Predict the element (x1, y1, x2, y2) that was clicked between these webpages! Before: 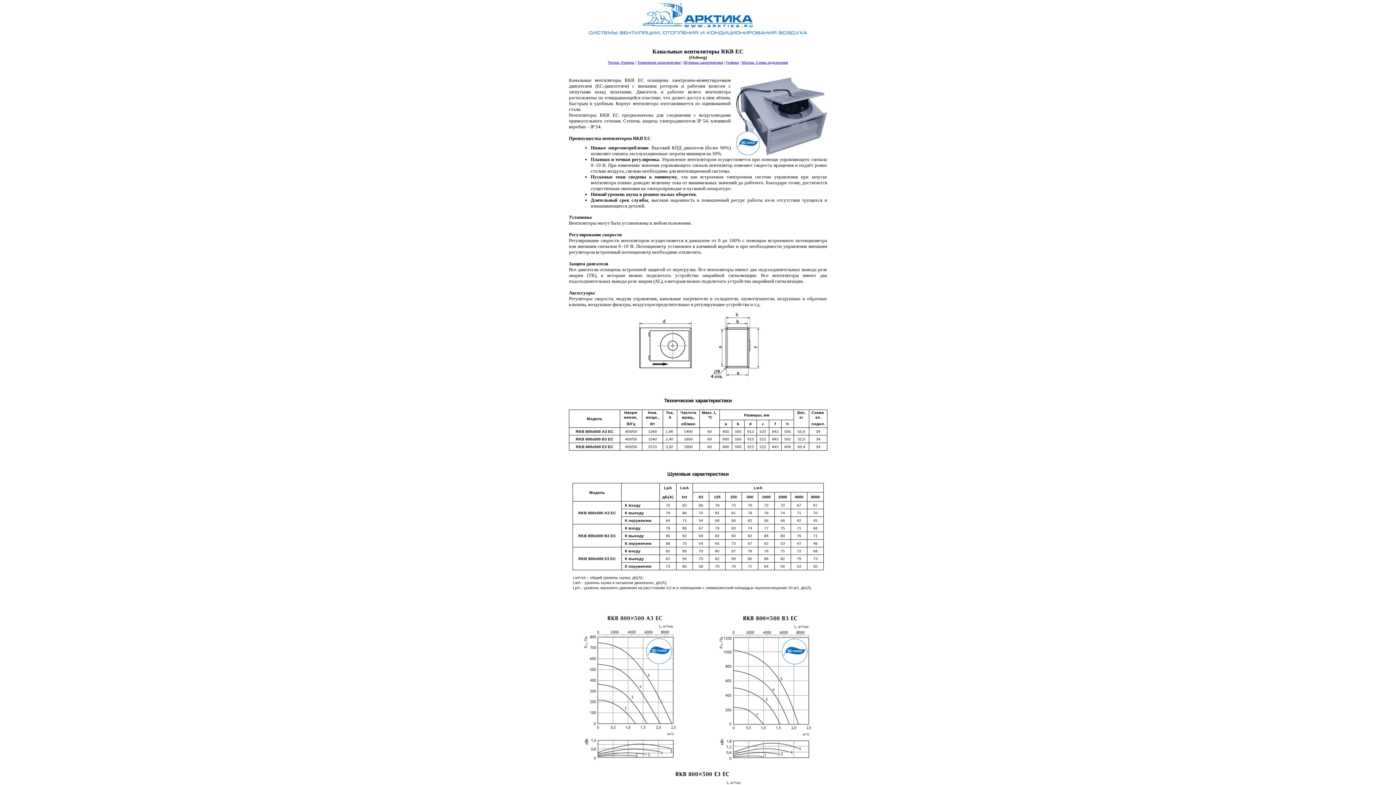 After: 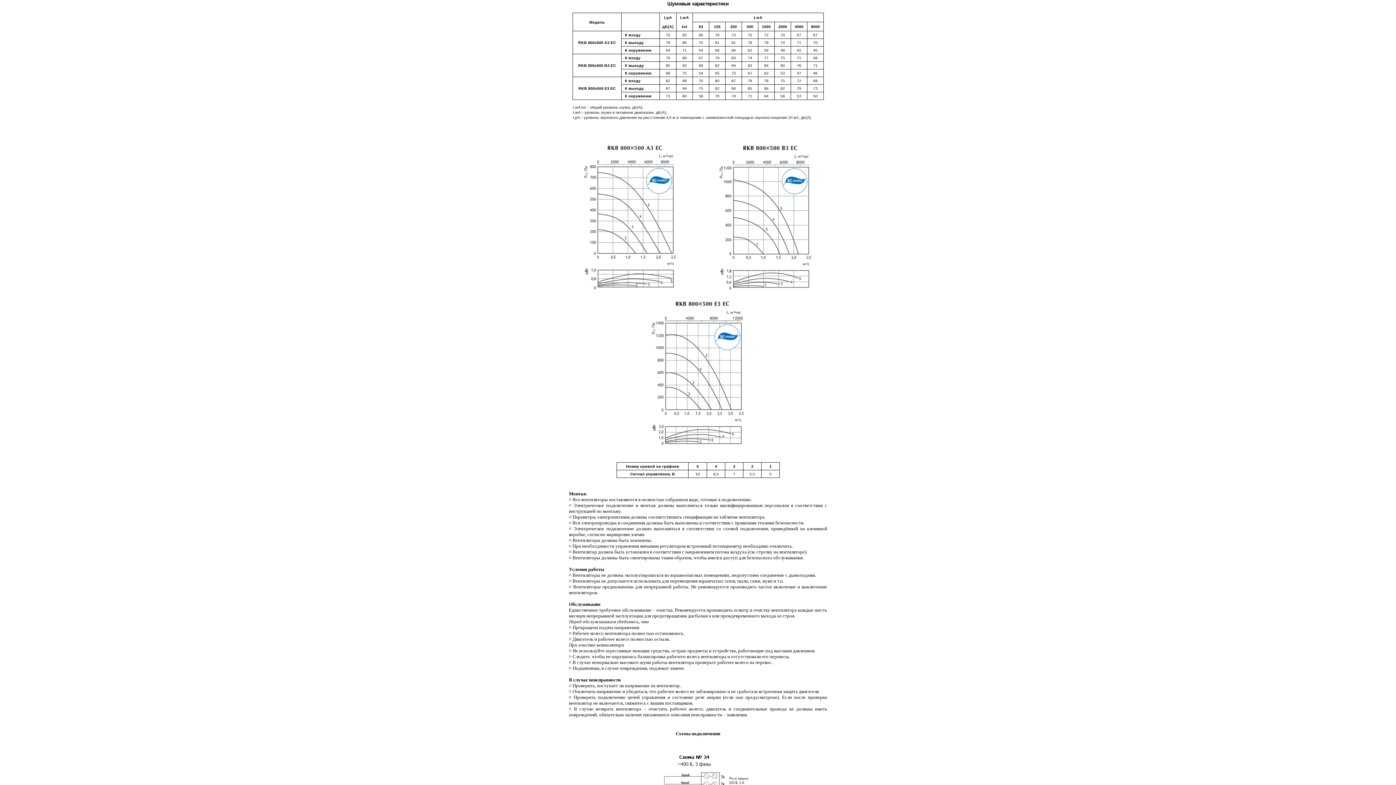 Action: label: Шумовые характеристики bbox: (683, 60, 723, 64)